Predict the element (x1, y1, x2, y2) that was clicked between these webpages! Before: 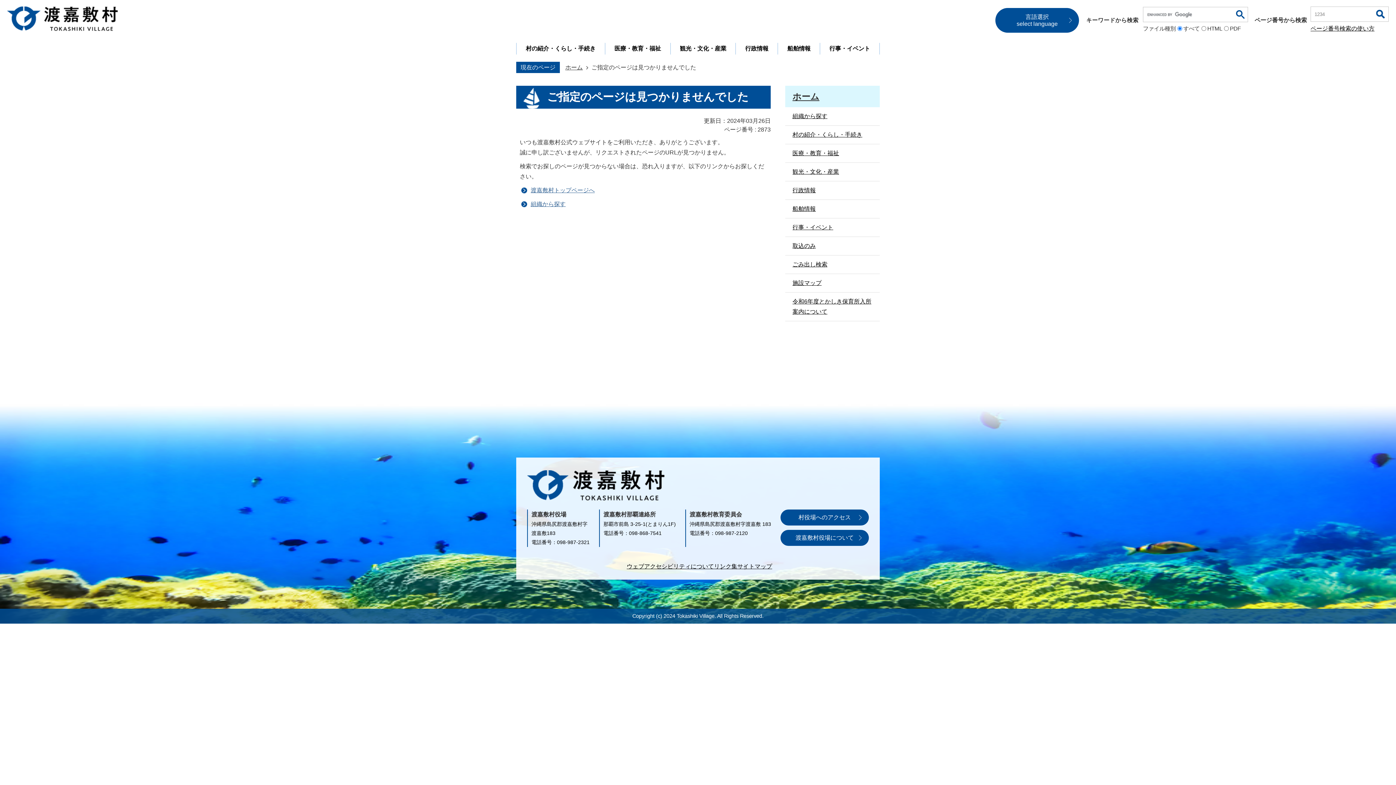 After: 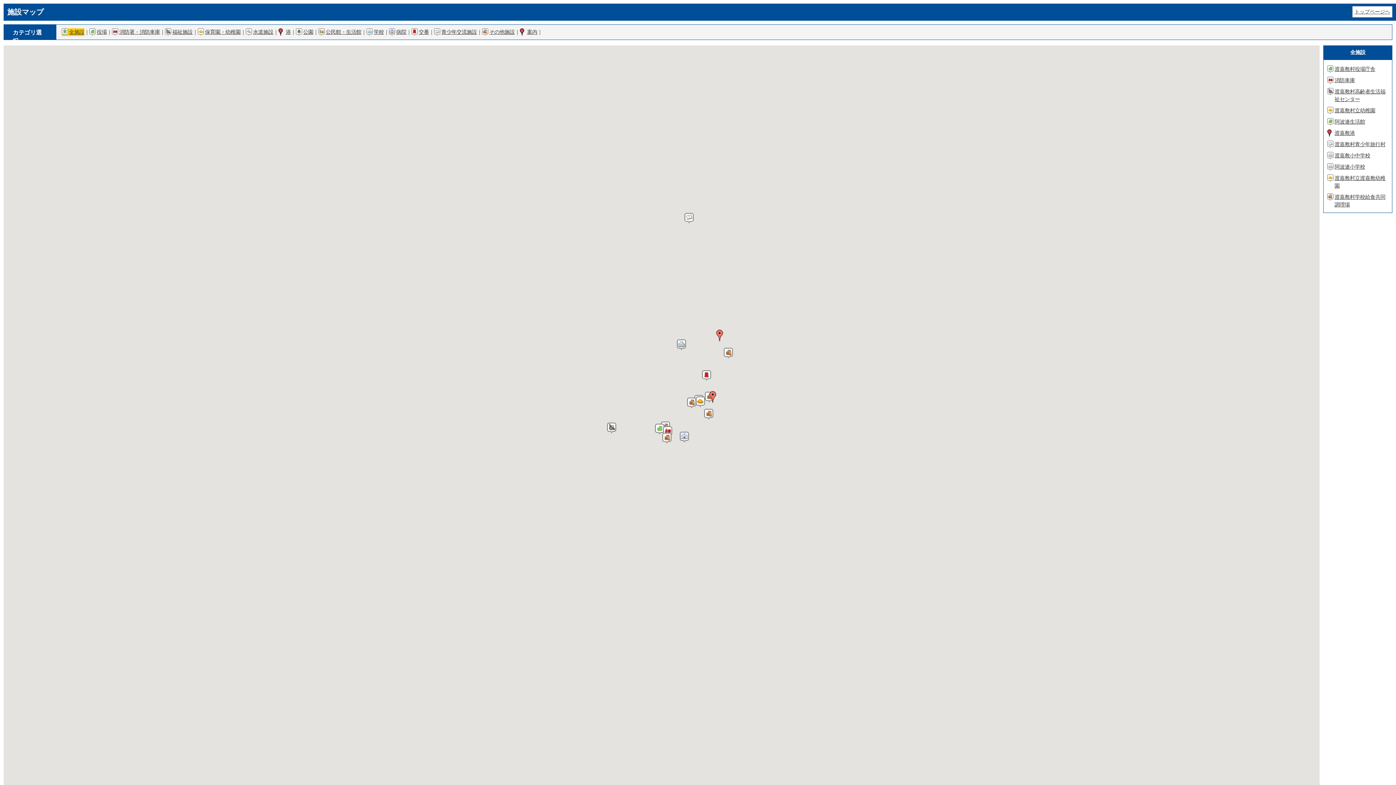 Action: bbox: (785, 274, 880, 292) label: 施設マップ